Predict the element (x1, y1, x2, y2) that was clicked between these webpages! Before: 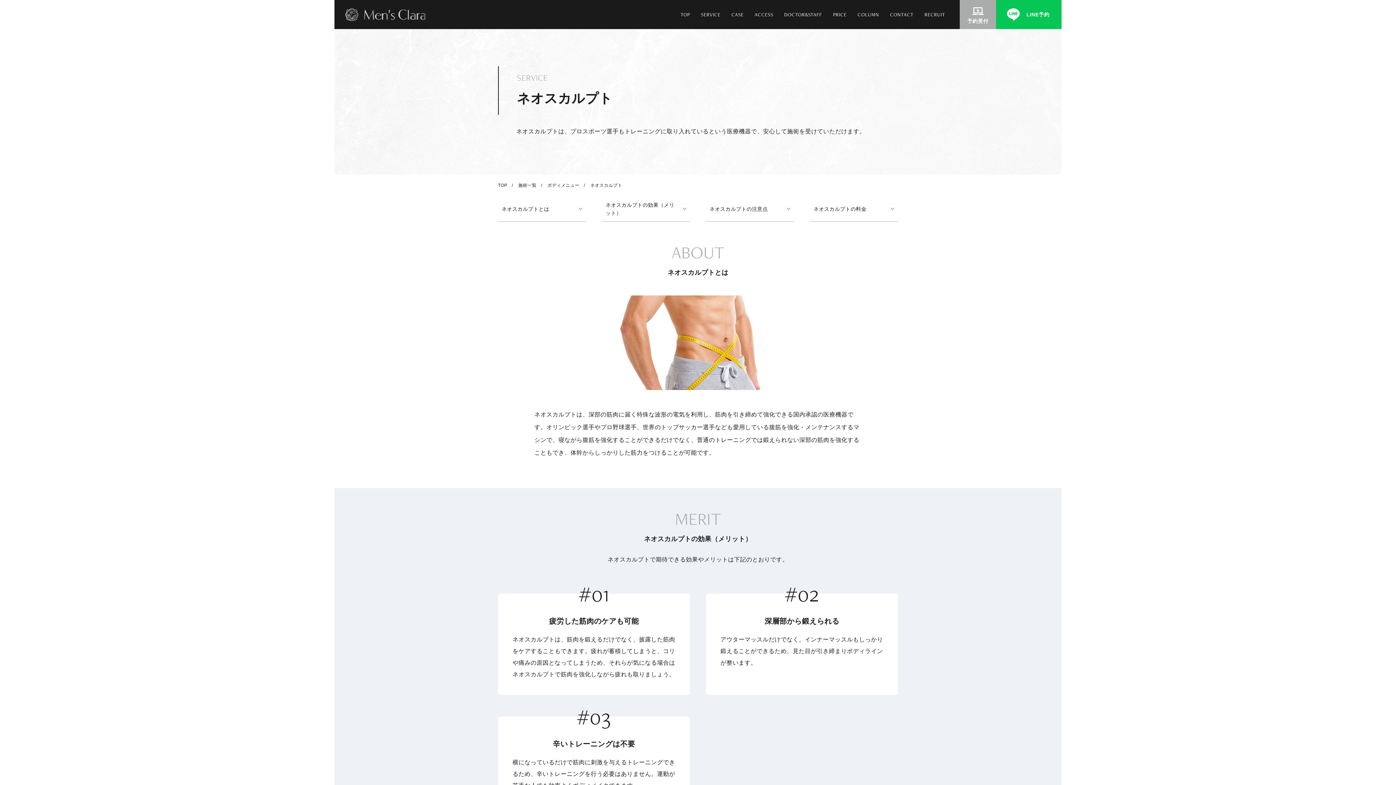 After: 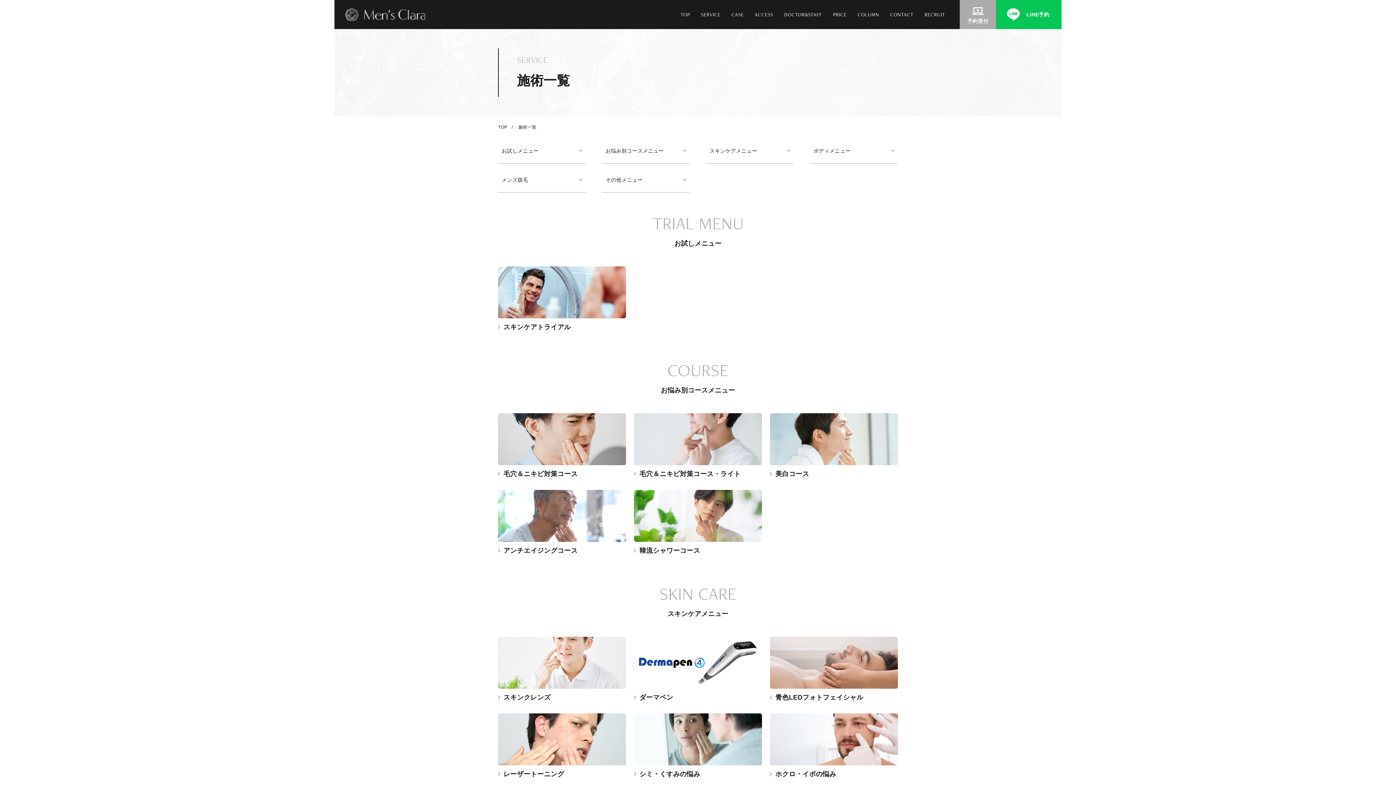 Action: label: 施術一覧 bbox: (518, 183, 536, 187)